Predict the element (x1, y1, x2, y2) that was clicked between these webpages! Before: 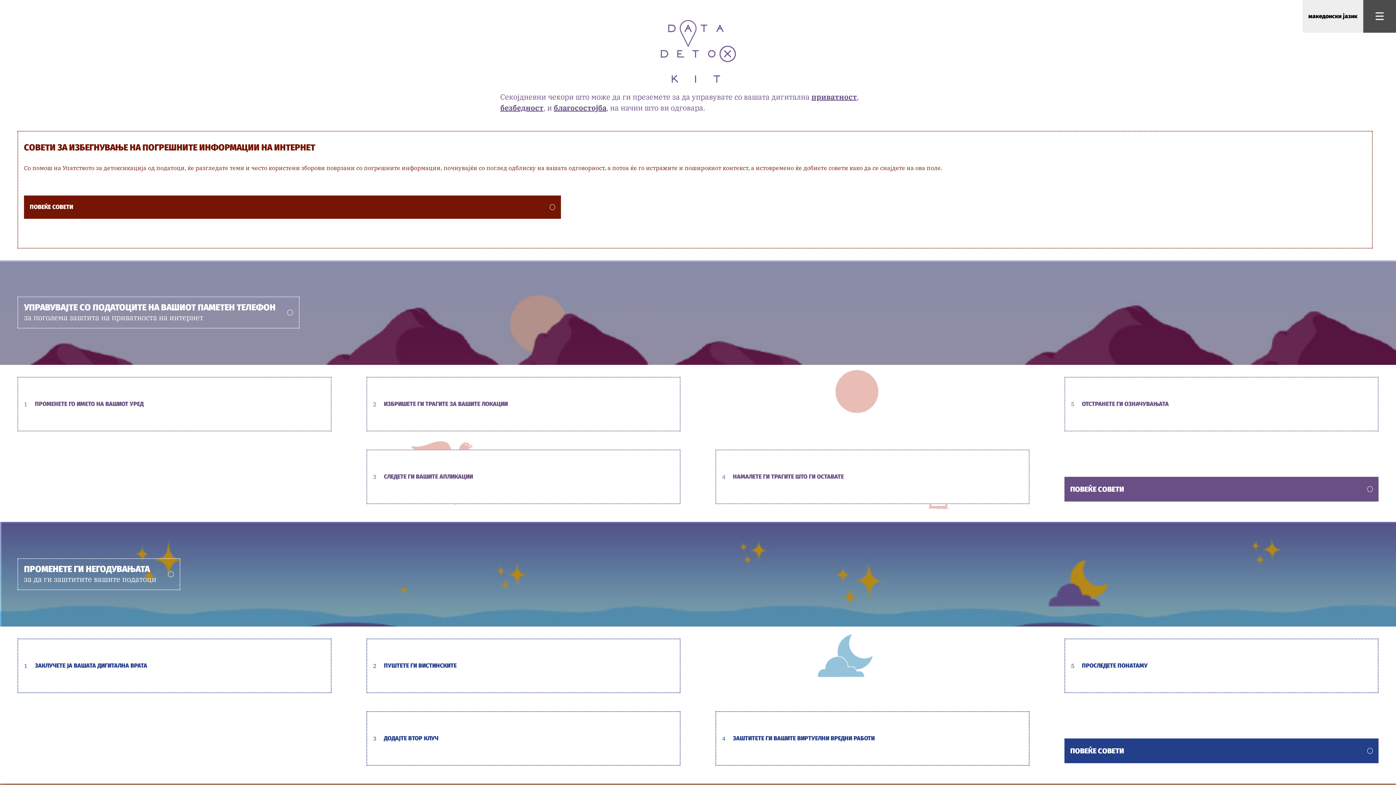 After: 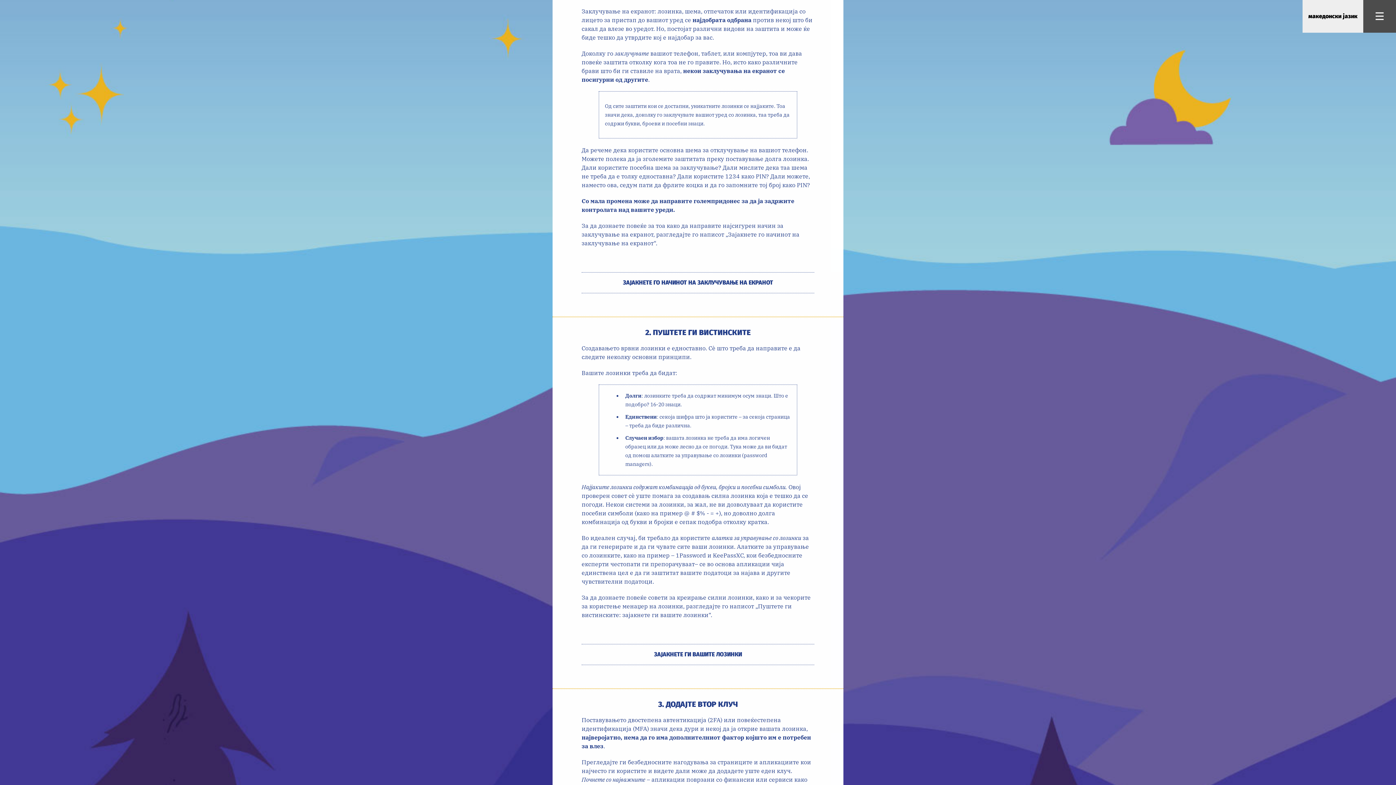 Action: bbox: (18, 639, 330, 692) label: 1

ЗАКЛУЧЕТЕ ЈА ВАШАТА ДИГИТАЛНА ВРАТА